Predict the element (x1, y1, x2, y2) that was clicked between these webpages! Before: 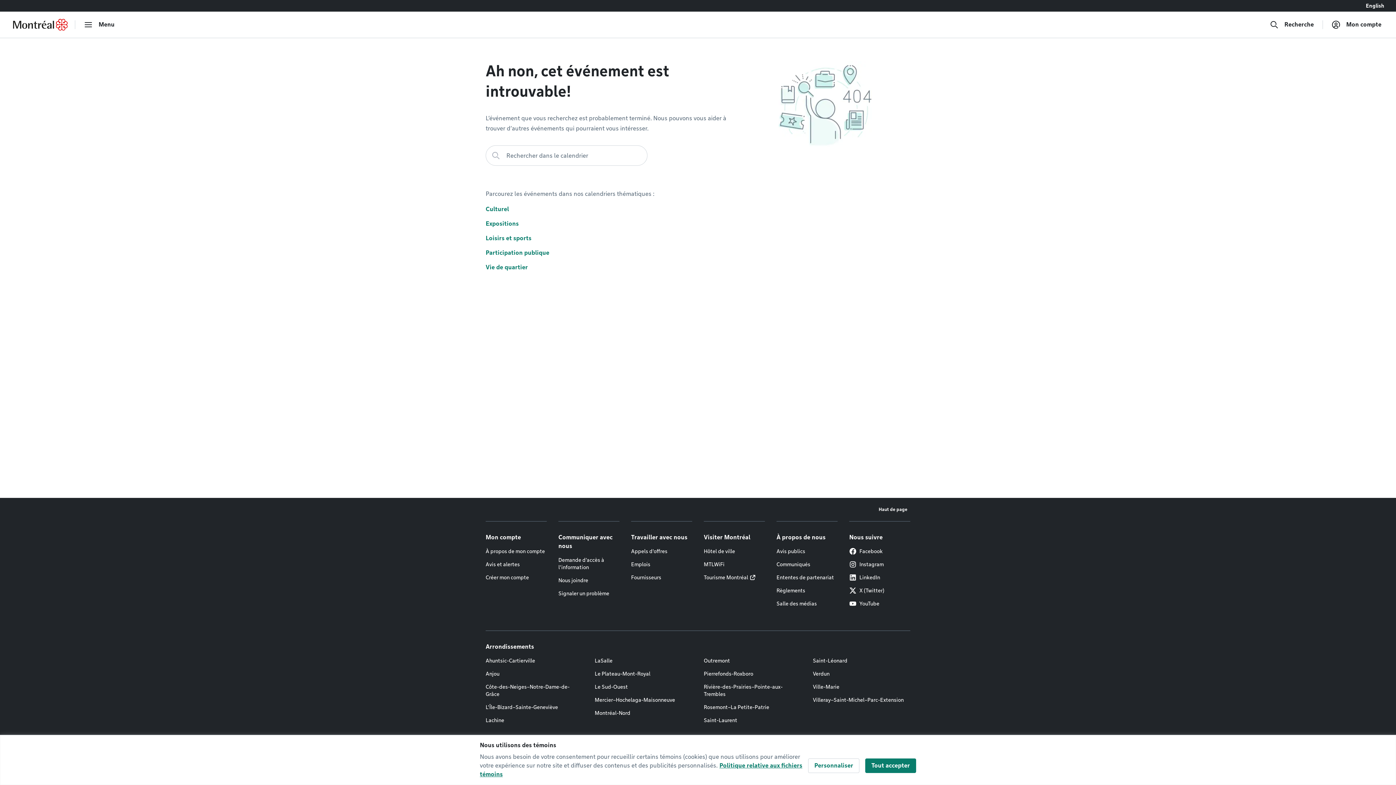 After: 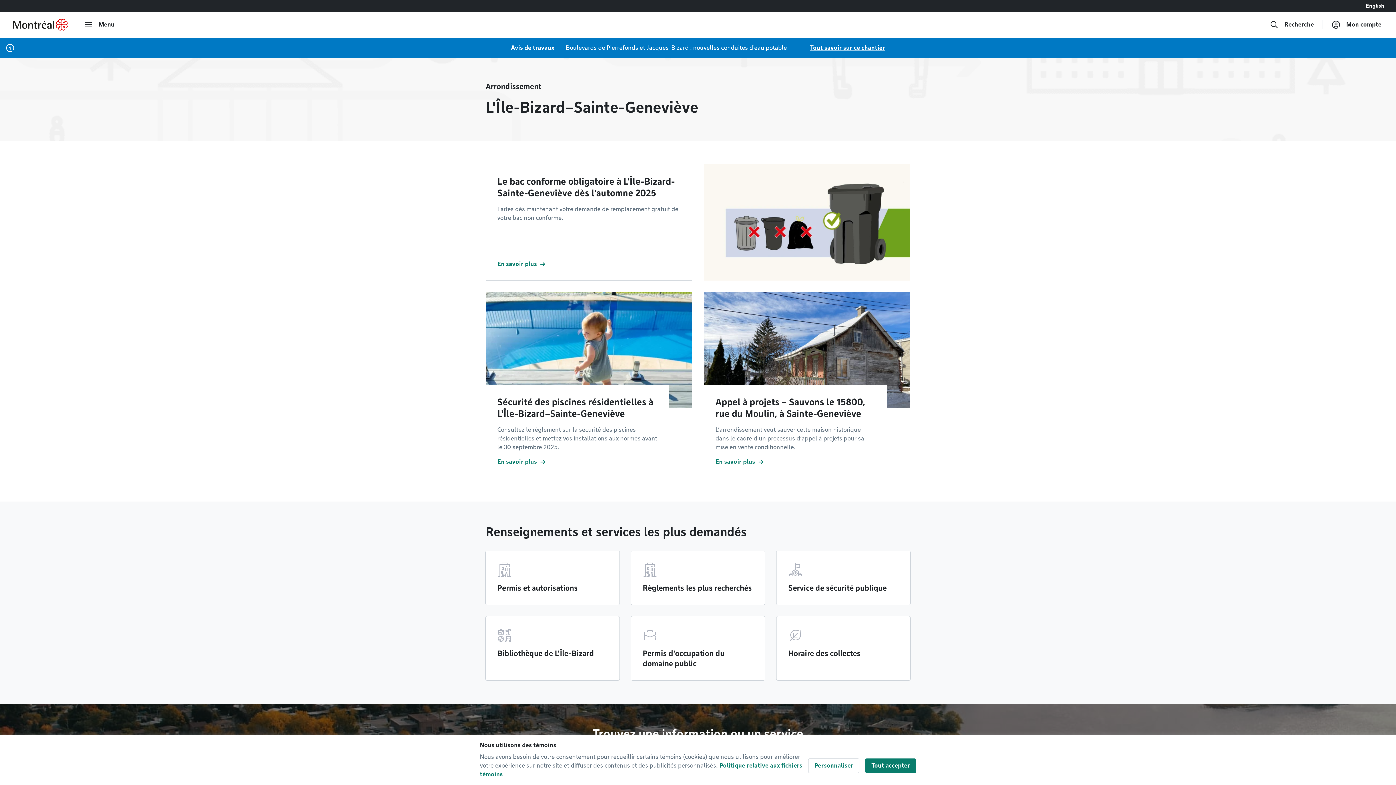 Action: label: L'Île-Bizard–Sainte-Geneviève bbox: (485, 704, 558, 711)